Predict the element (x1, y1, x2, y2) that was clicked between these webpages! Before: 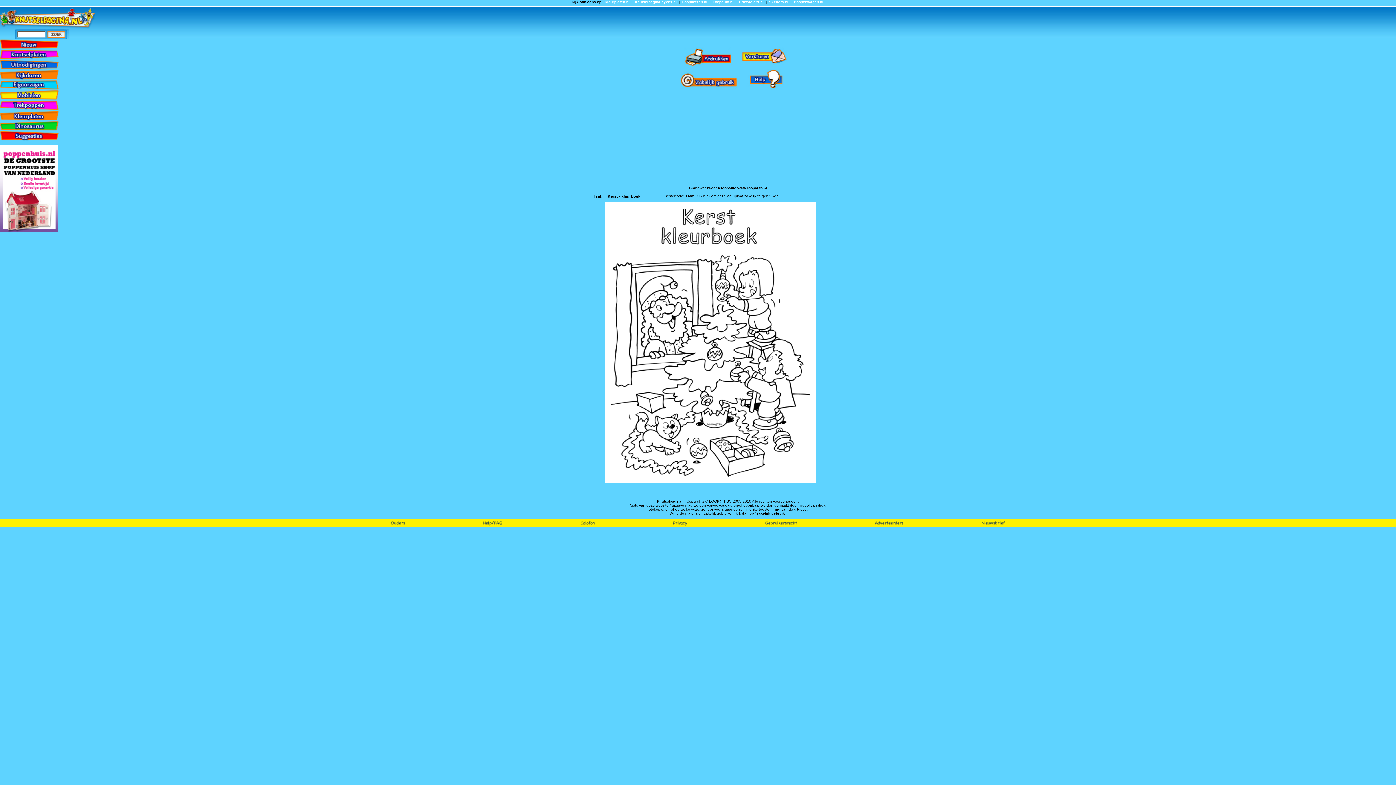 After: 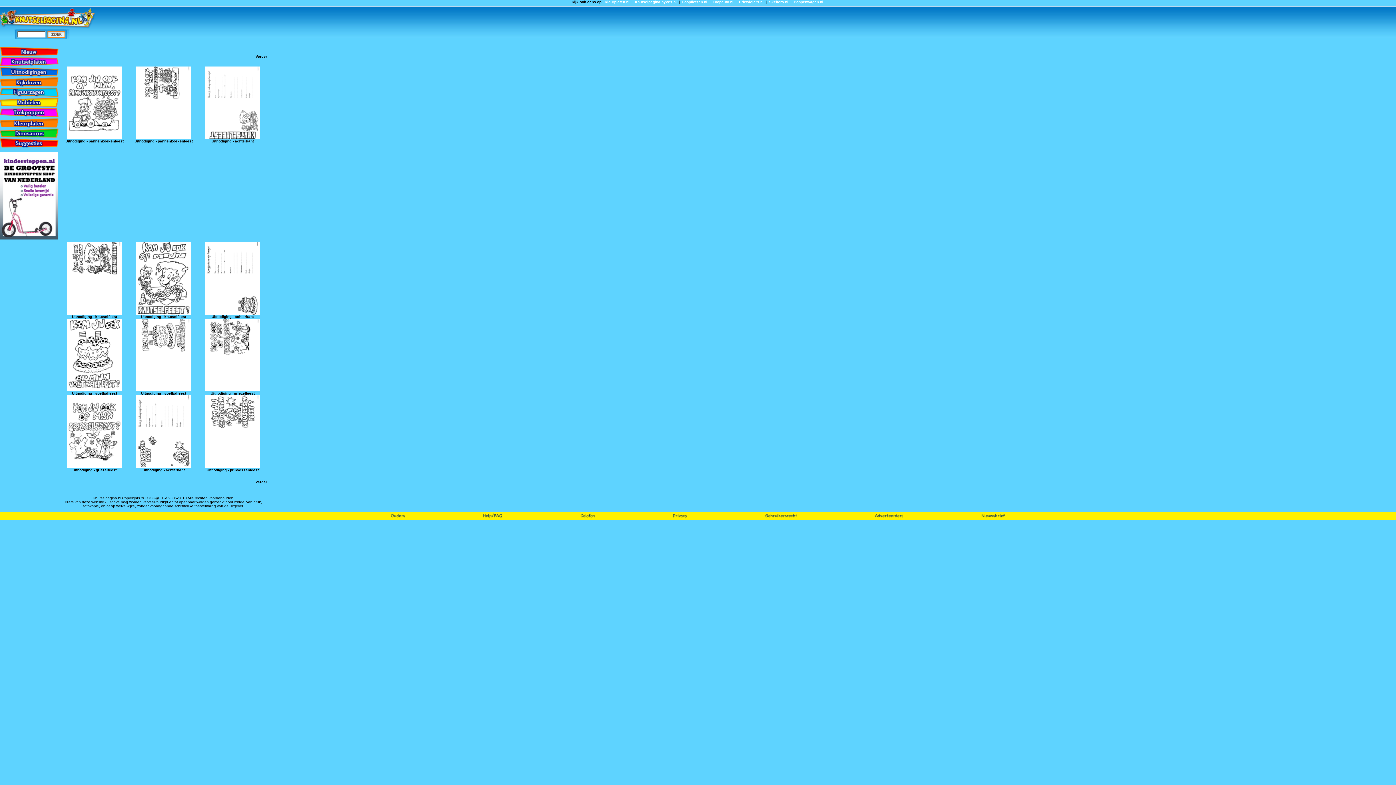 Action: bbox: (0, 66, 58, 70)